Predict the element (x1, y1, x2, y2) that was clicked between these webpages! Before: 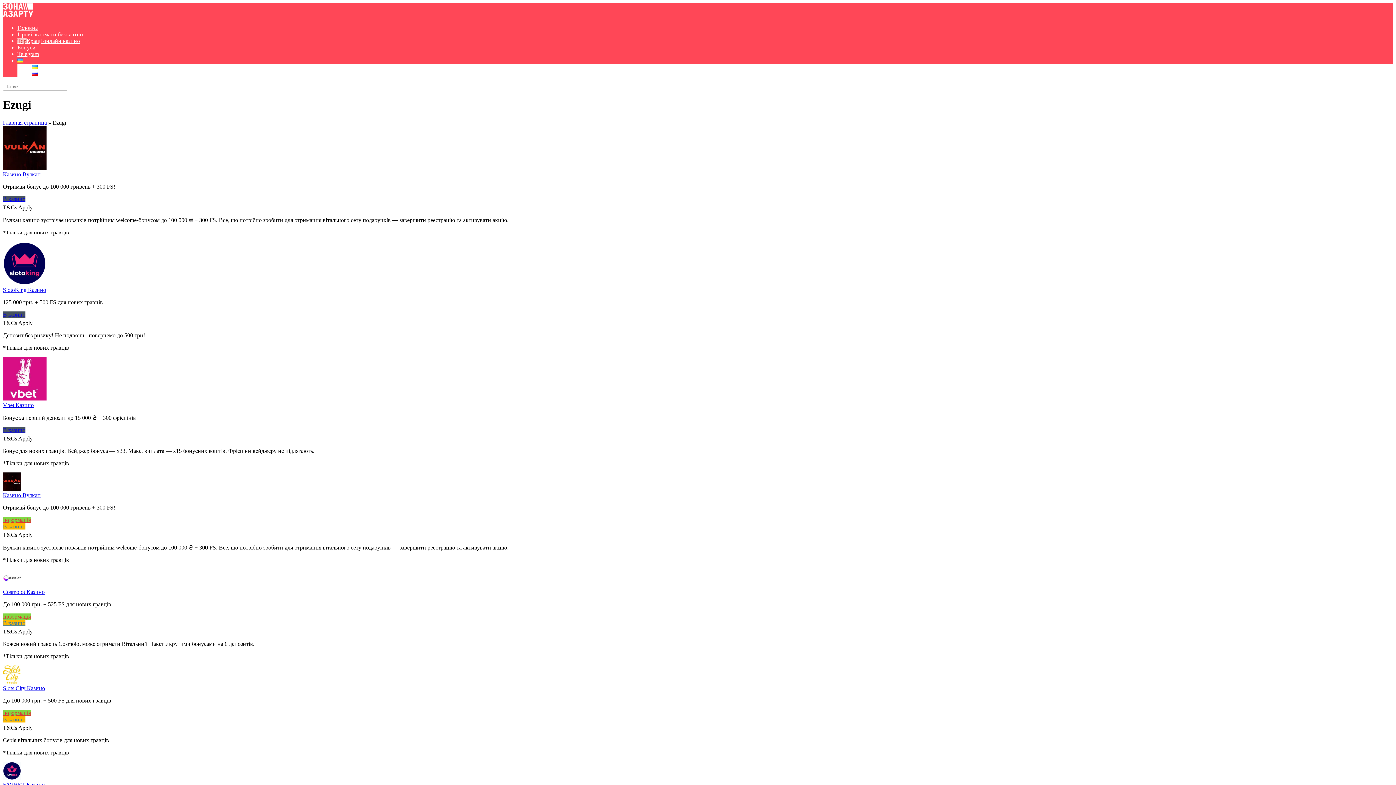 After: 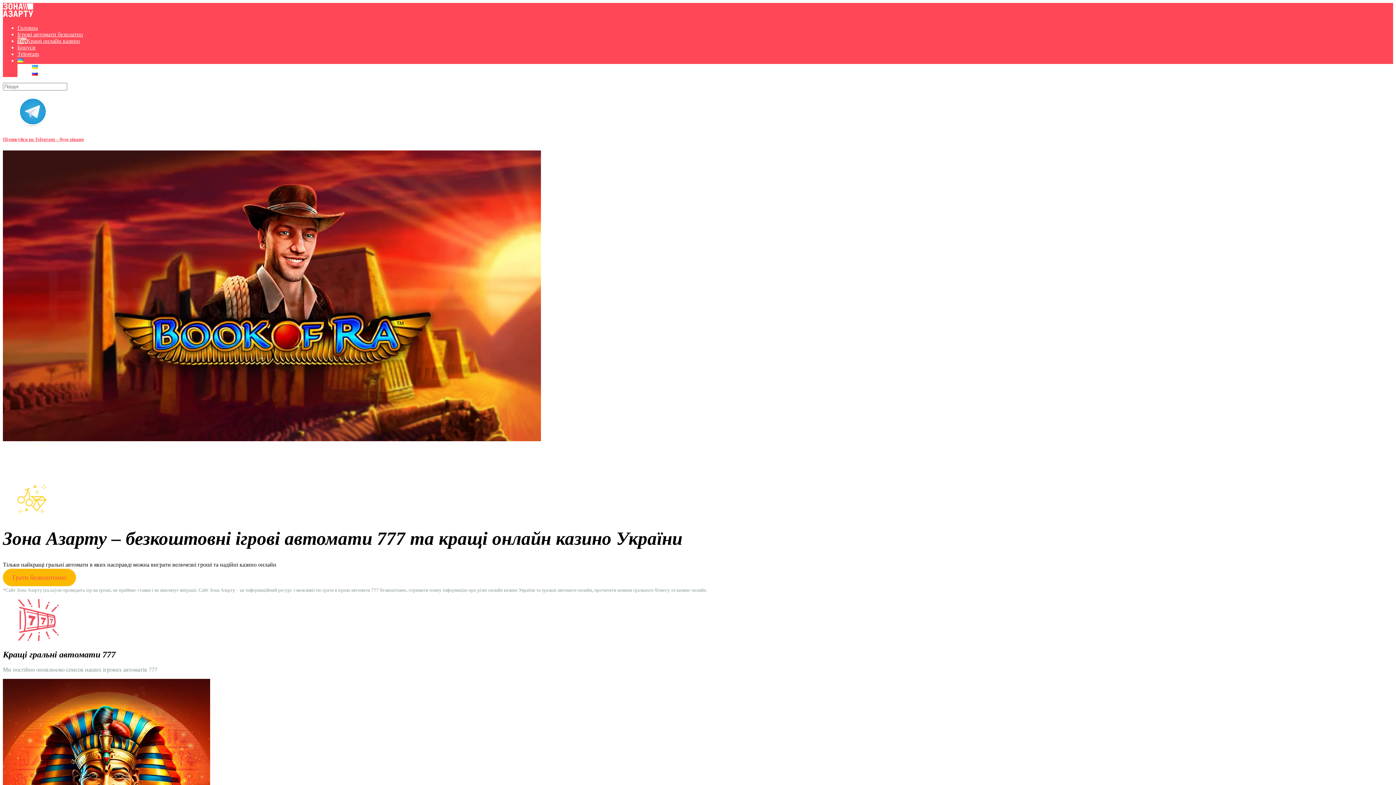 Action: label: Главная страница bbox: (2, 119, 46, 125)